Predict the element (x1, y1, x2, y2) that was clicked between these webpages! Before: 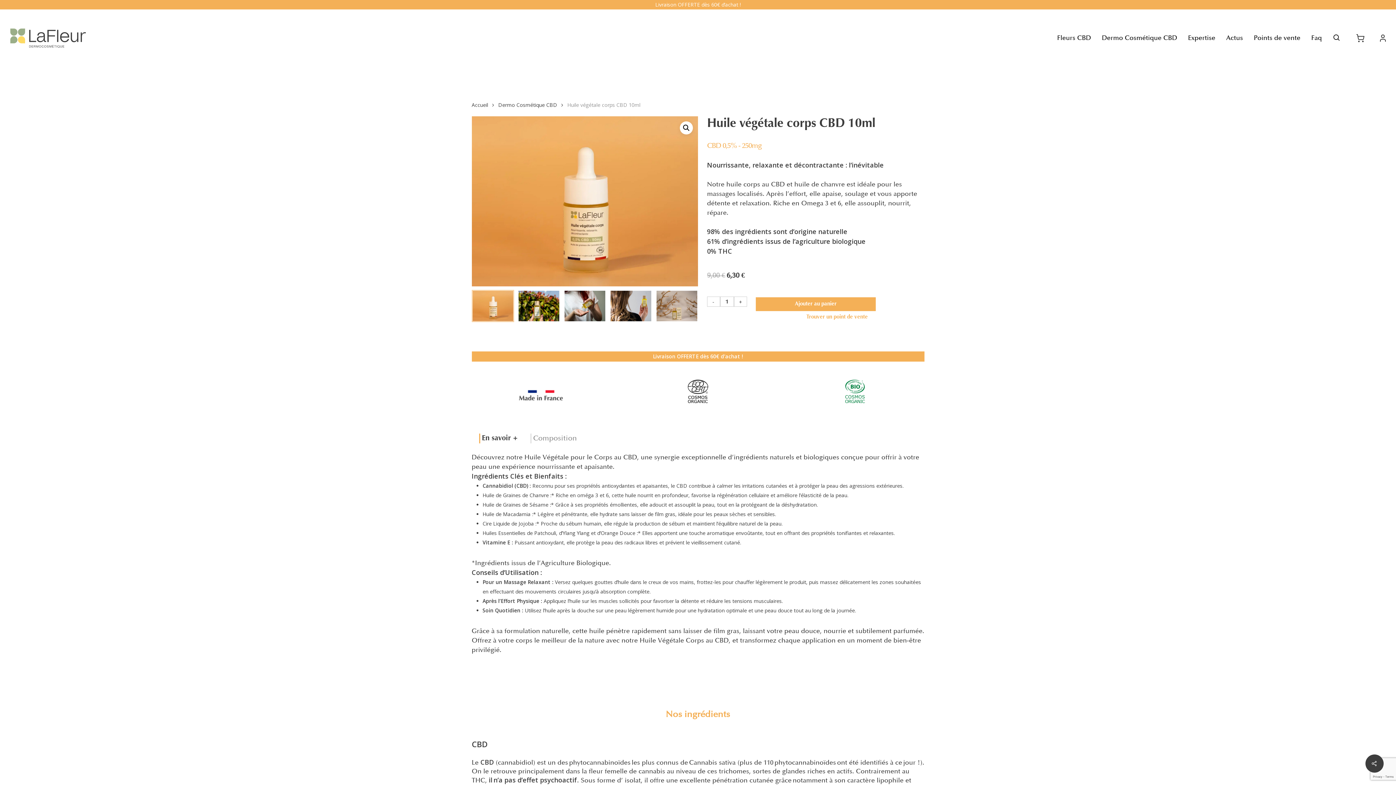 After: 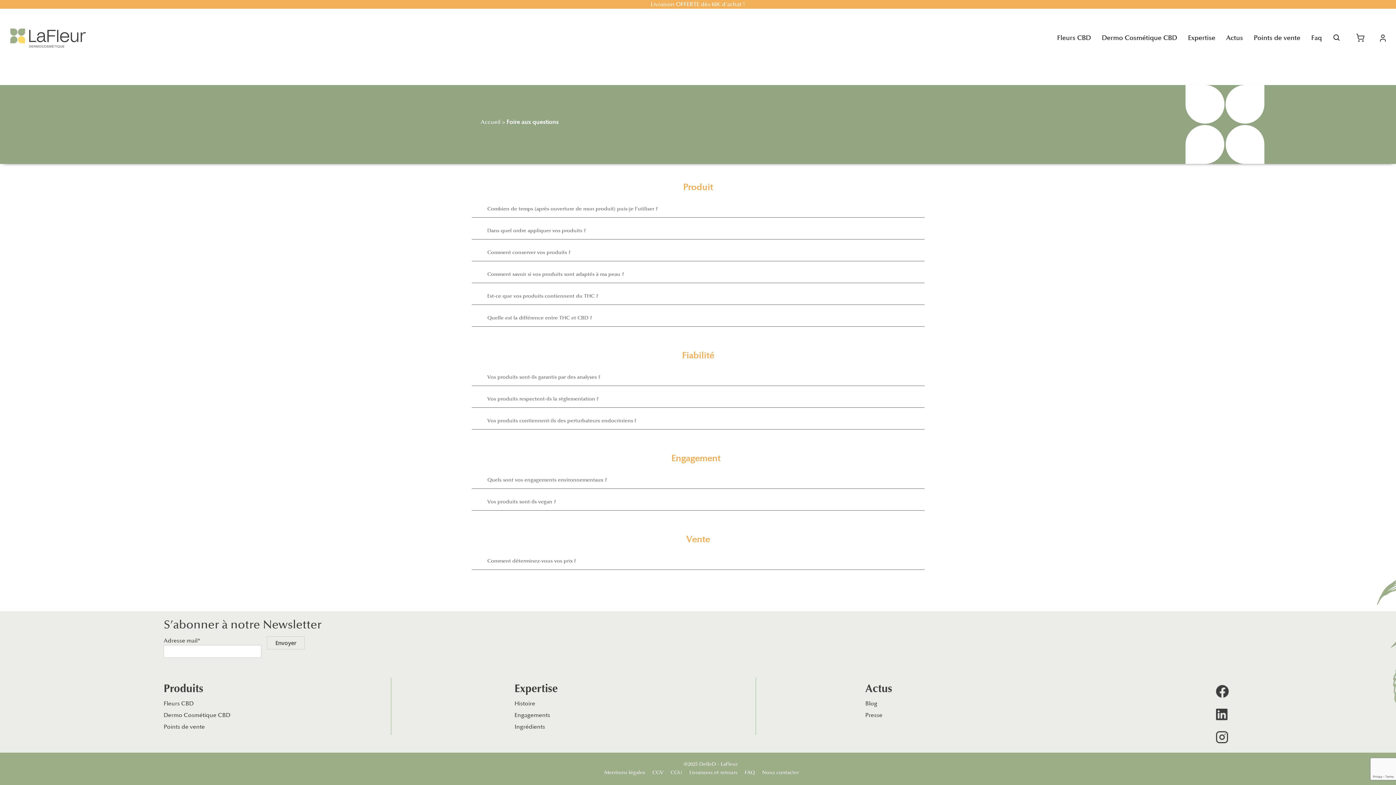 Action: label: Faq bbox: (1311, 32, 1322, 43)